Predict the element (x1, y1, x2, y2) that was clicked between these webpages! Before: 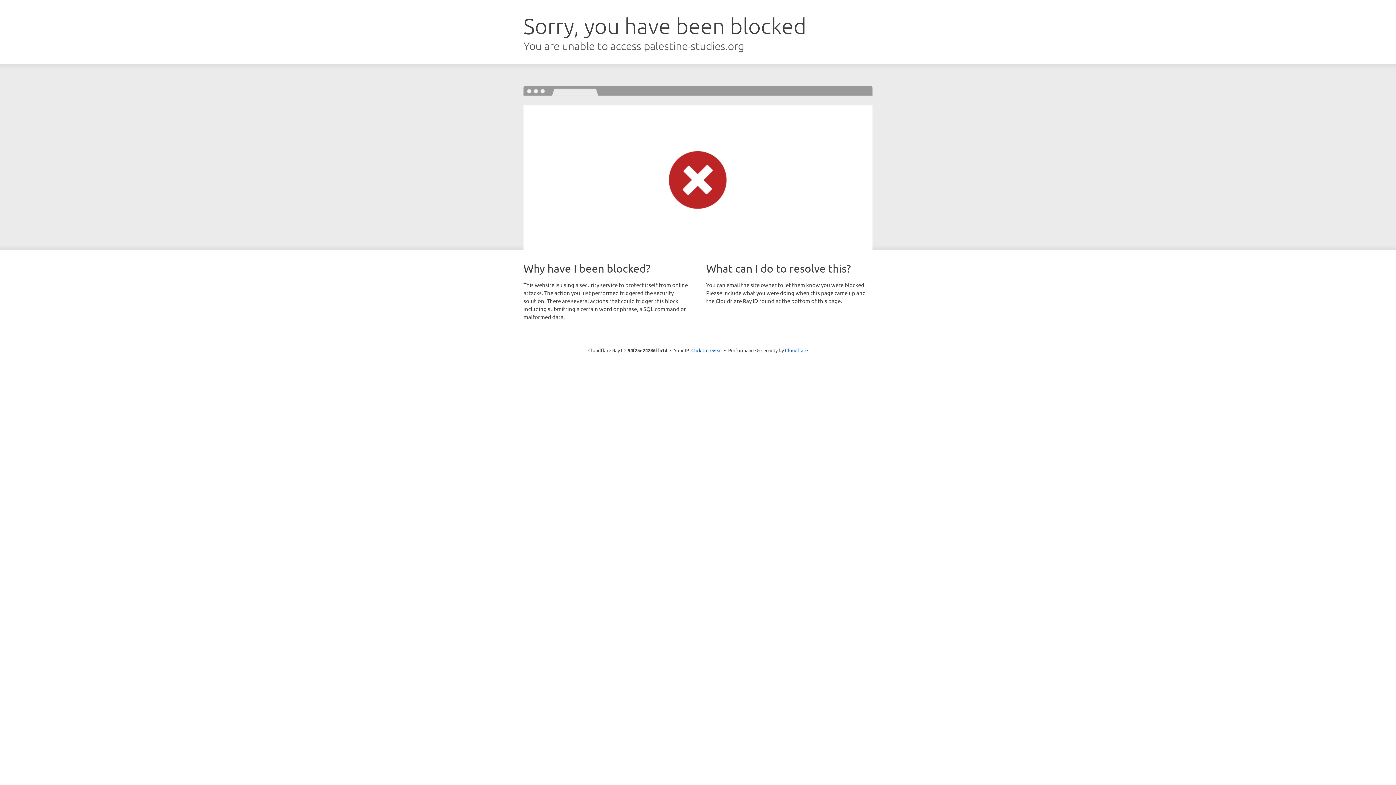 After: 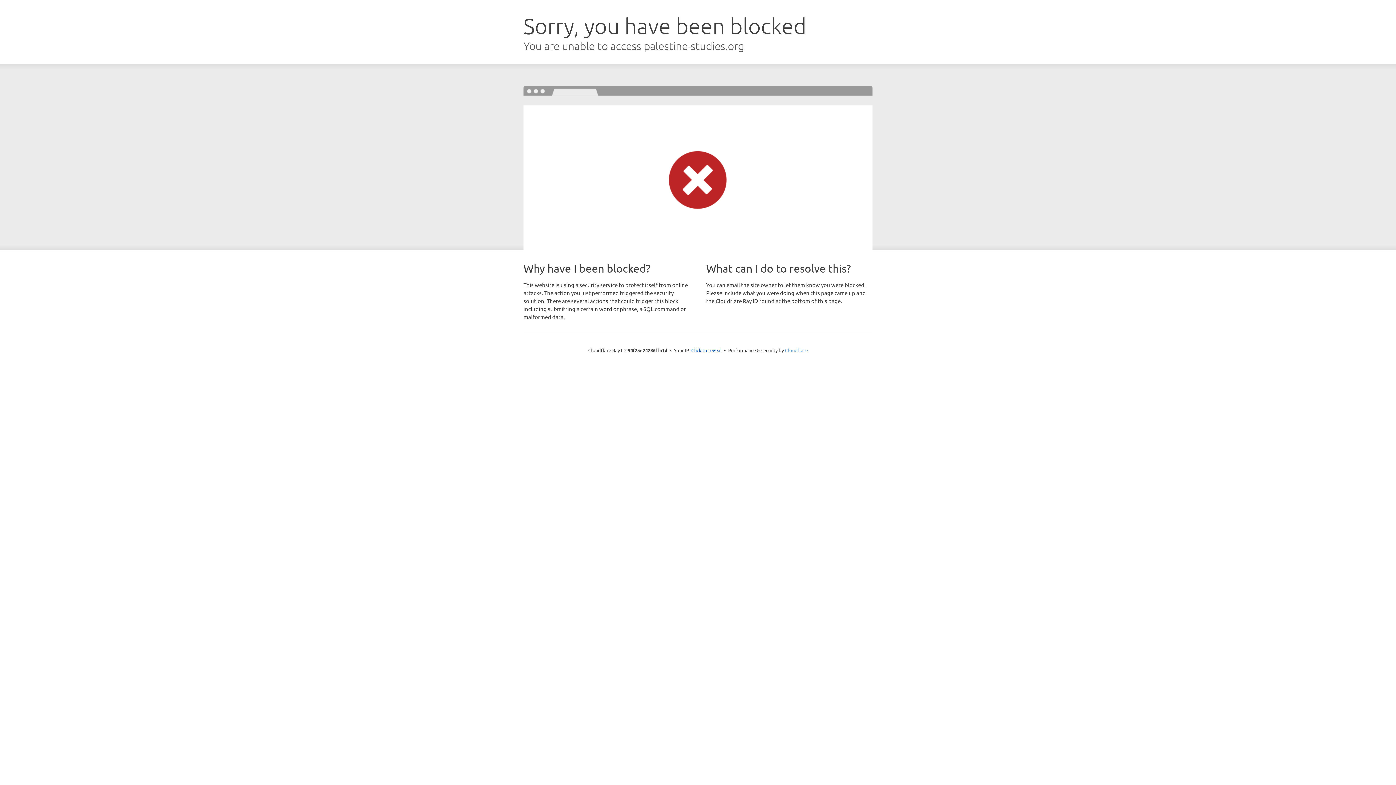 Action: bbox: (785, 347, 808, 353) label: Cloudflare